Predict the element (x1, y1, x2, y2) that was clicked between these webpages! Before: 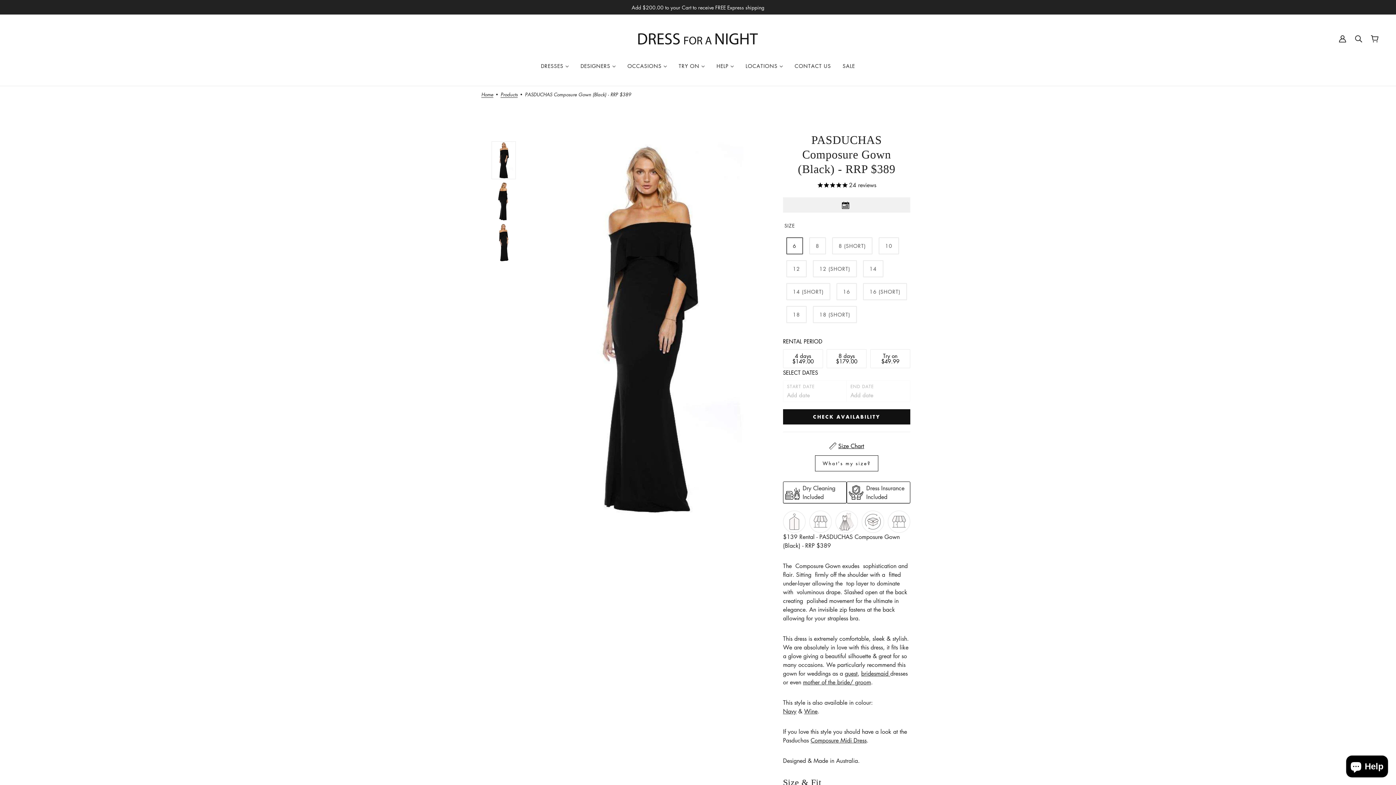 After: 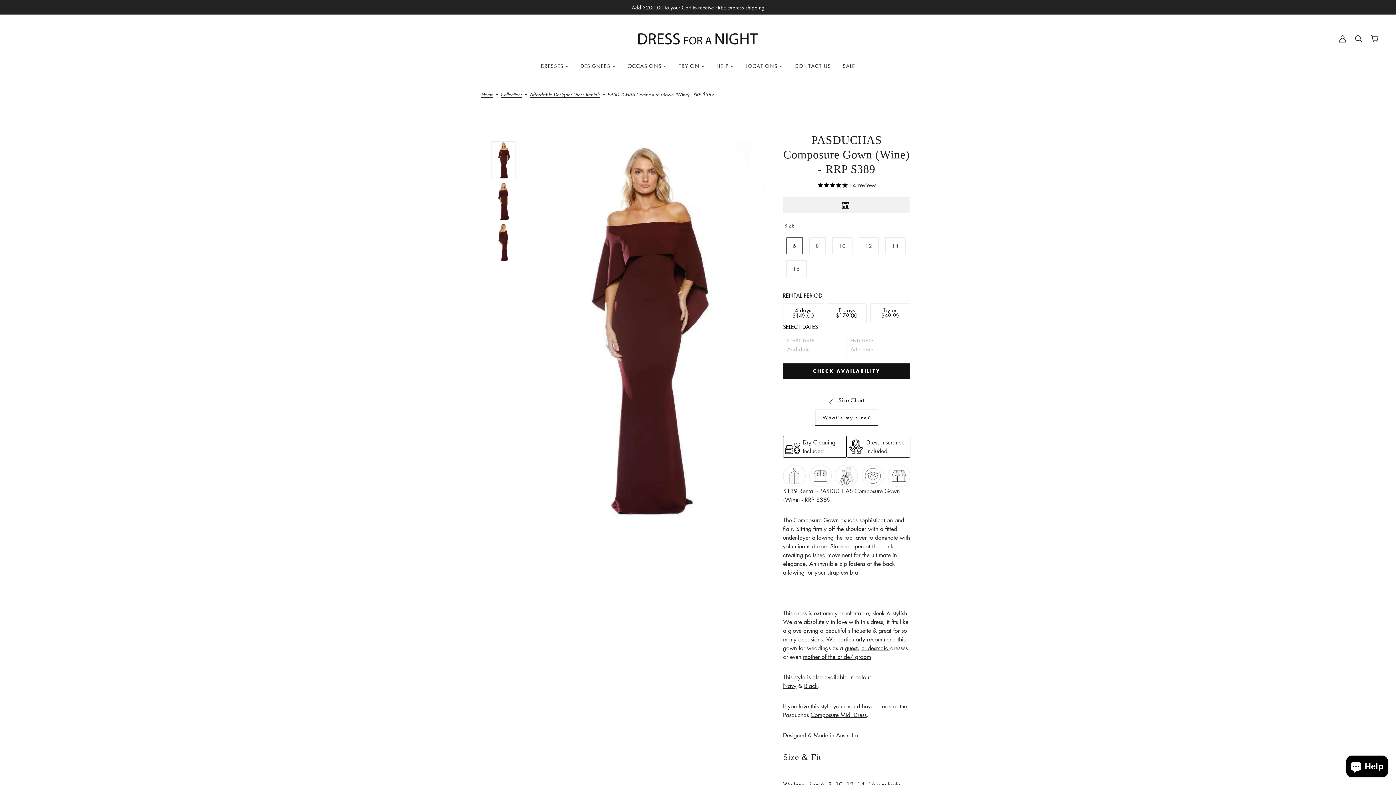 Action: bbox: (804, 707, 817, 715) label: Wine